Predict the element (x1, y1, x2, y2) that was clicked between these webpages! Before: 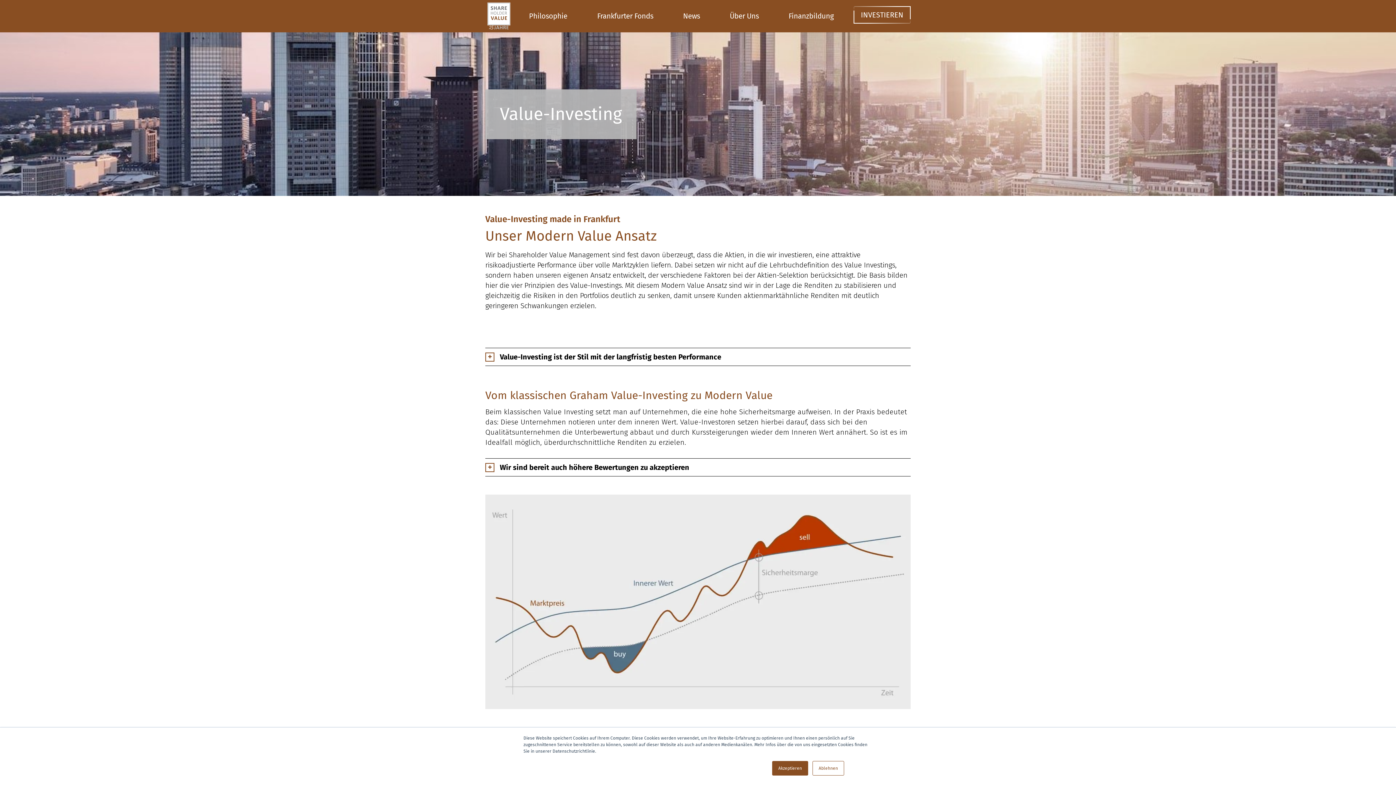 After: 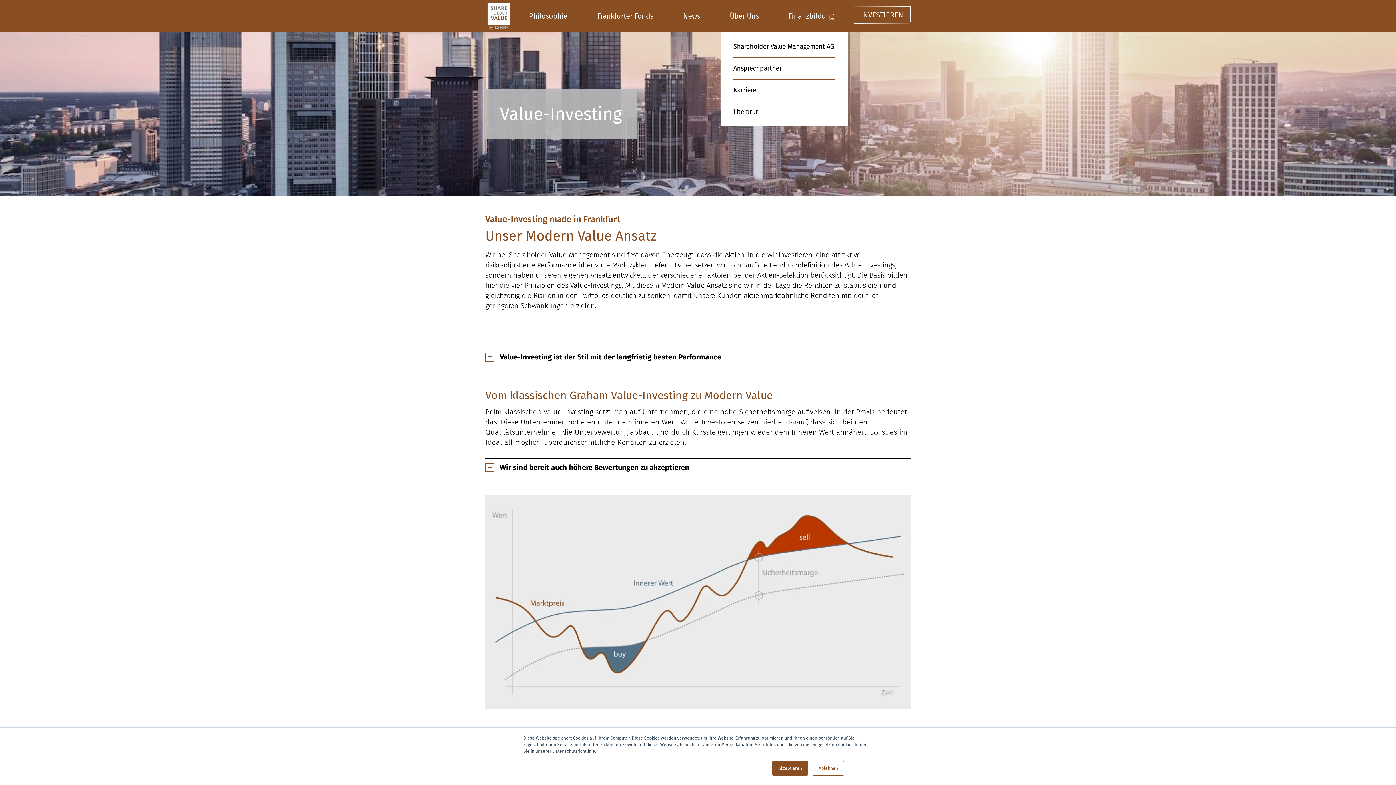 Action: label: Über Uns bbox: (720, 7, 768, 25)